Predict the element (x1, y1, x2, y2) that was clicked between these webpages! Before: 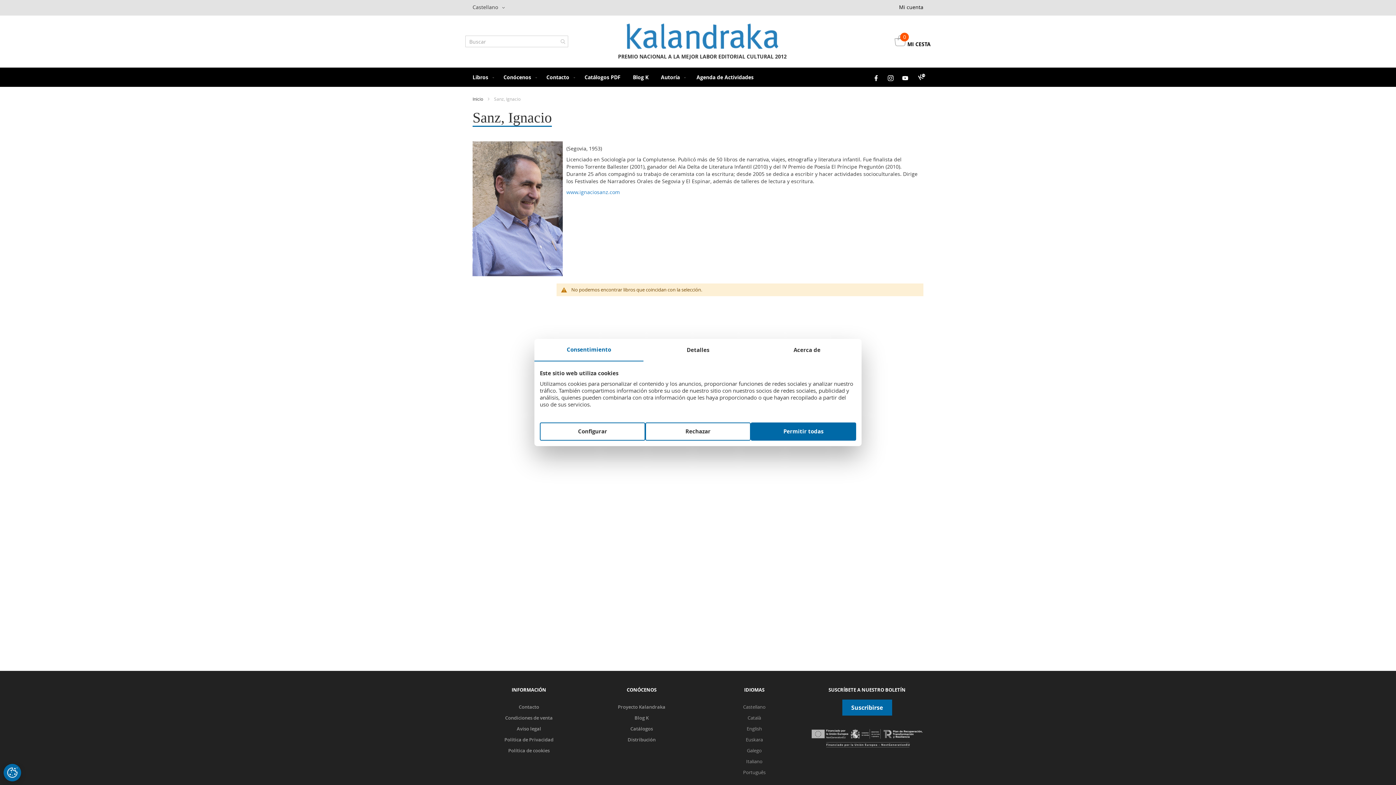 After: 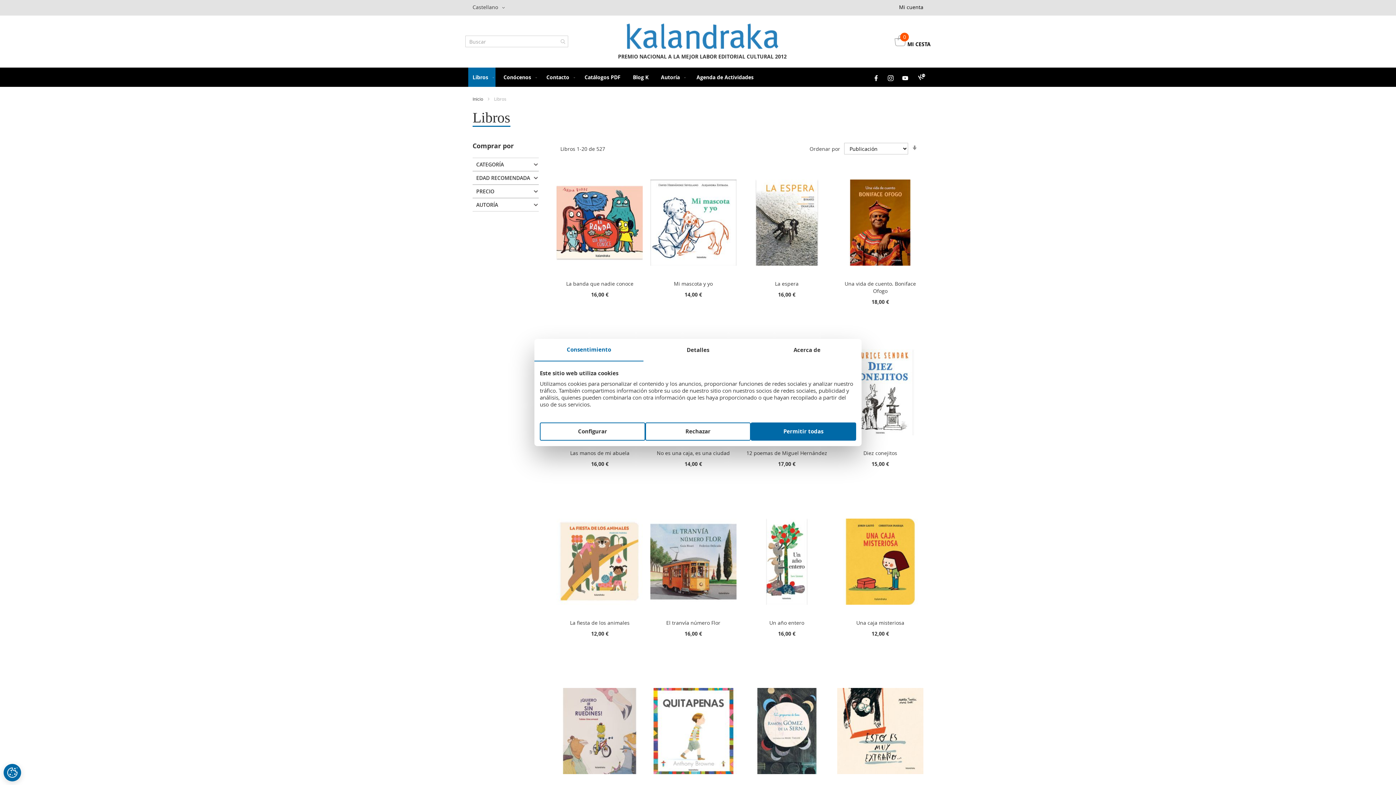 Action: label: Libros bbox: (468, 67, 495, 86)